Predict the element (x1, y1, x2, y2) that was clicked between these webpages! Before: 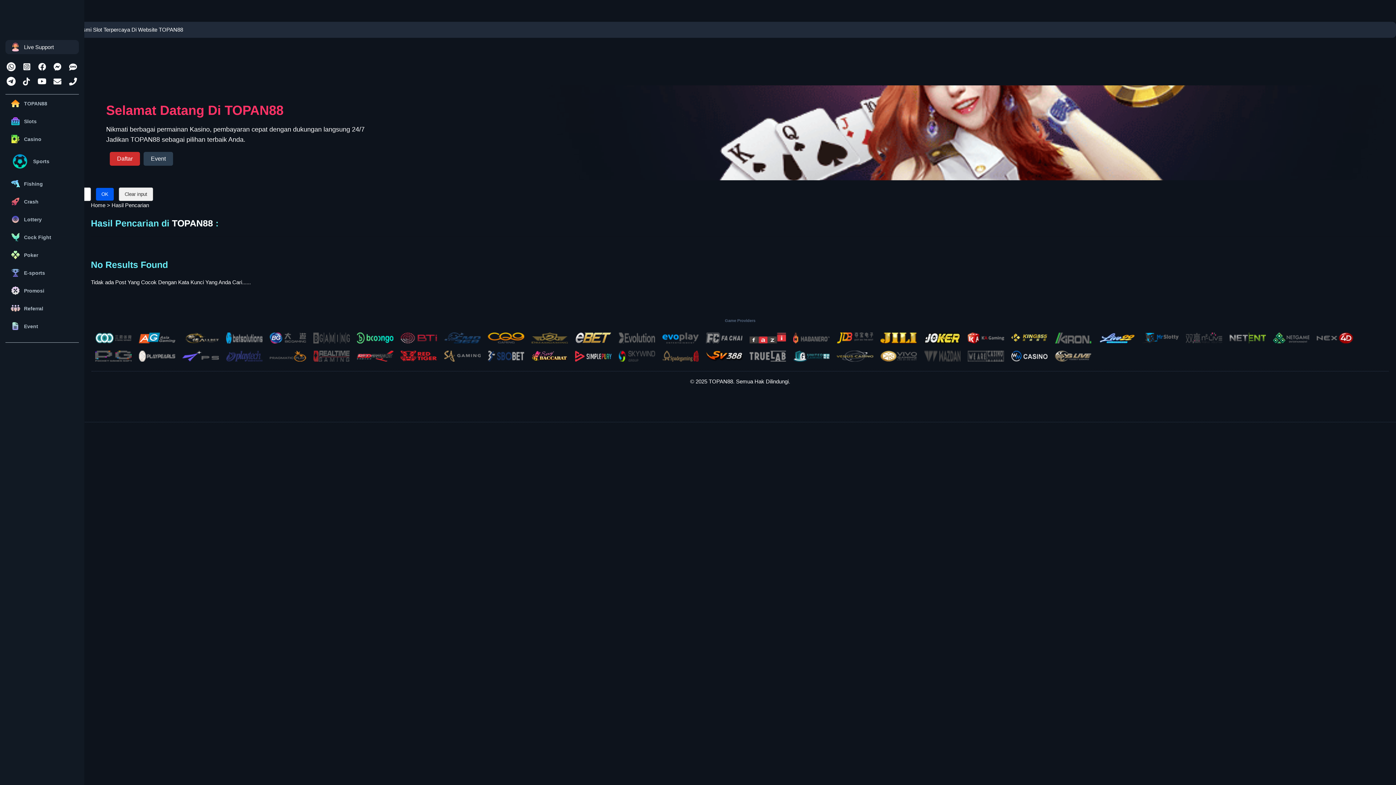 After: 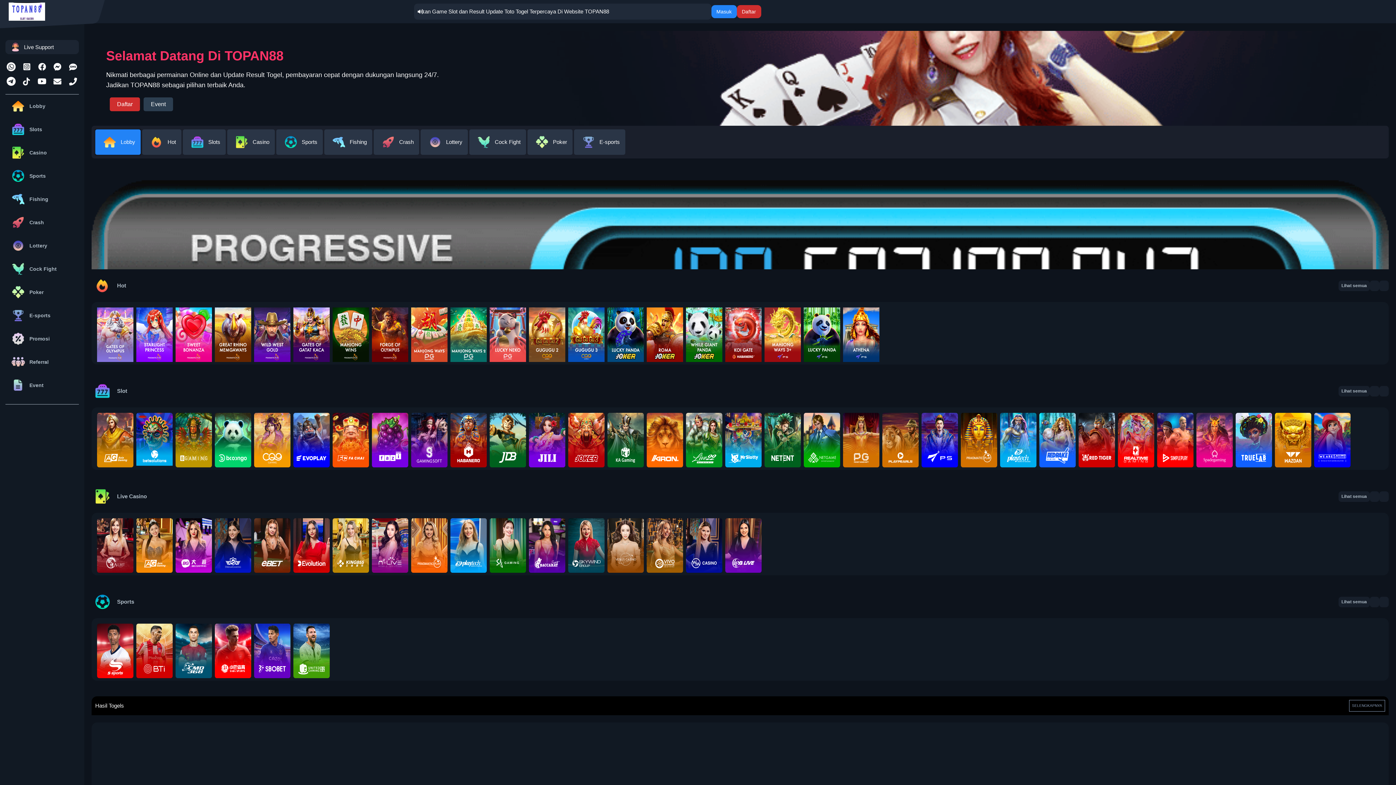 Action: bbox: (618, 334, 655, 340)